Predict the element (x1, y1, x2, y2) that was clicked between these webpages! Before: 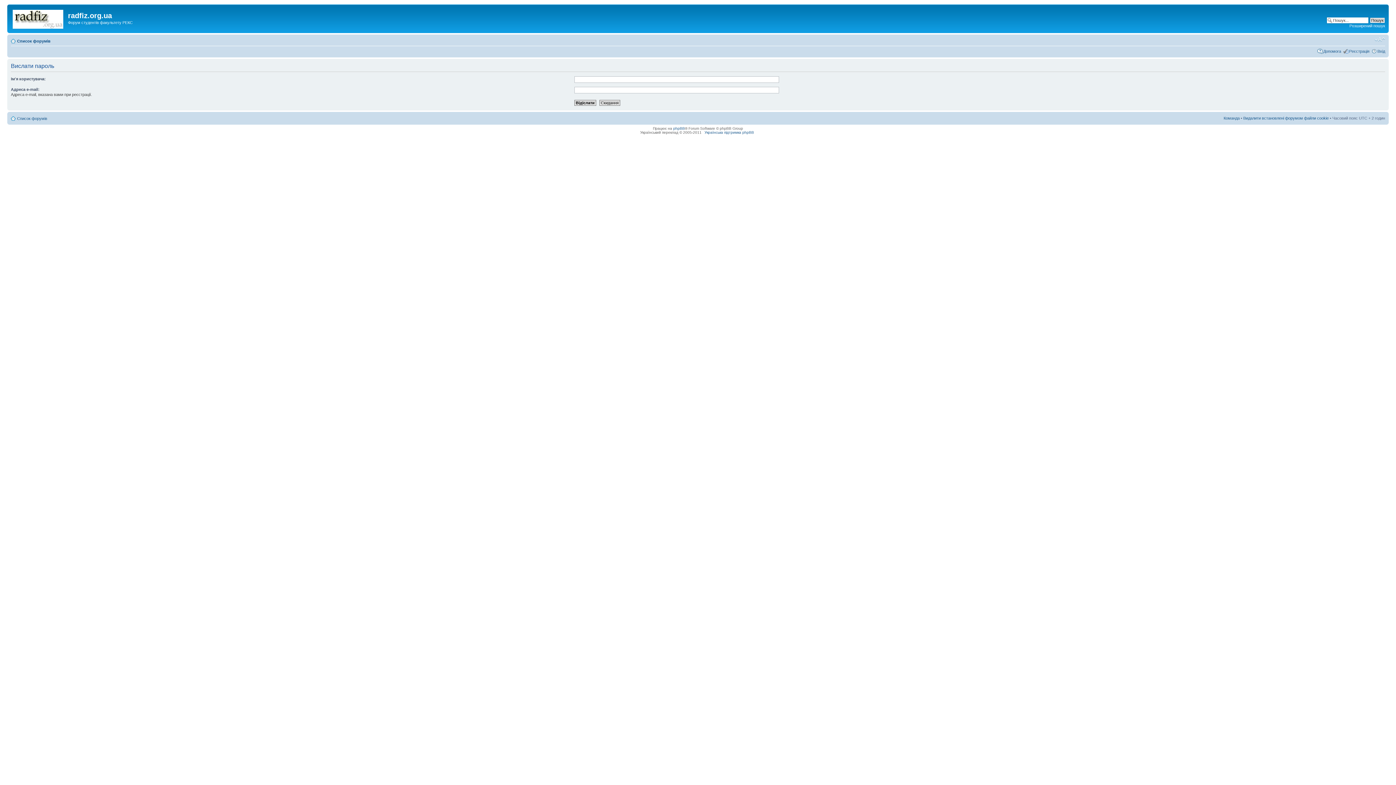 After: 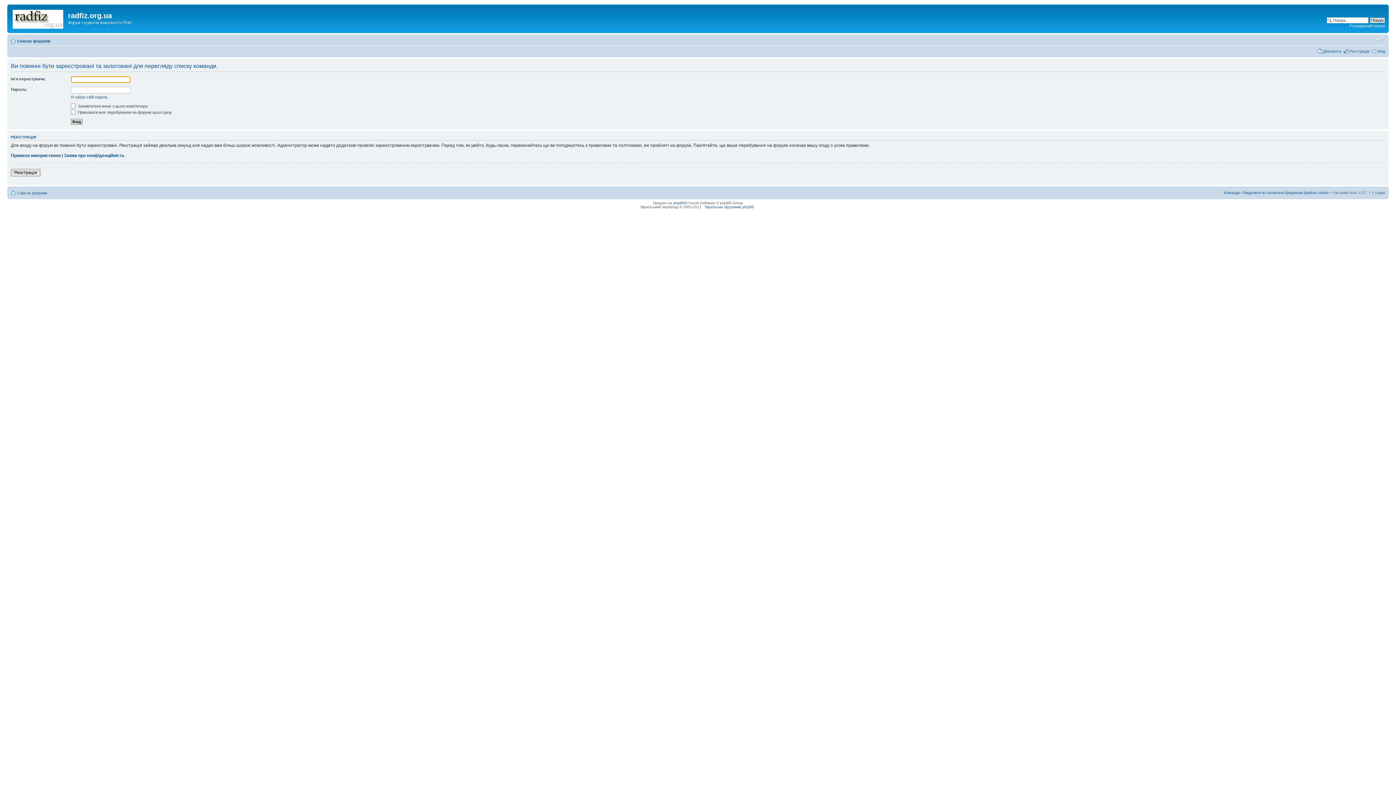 Action: bbox: (1224, 115, 1240, 120) label: Команда